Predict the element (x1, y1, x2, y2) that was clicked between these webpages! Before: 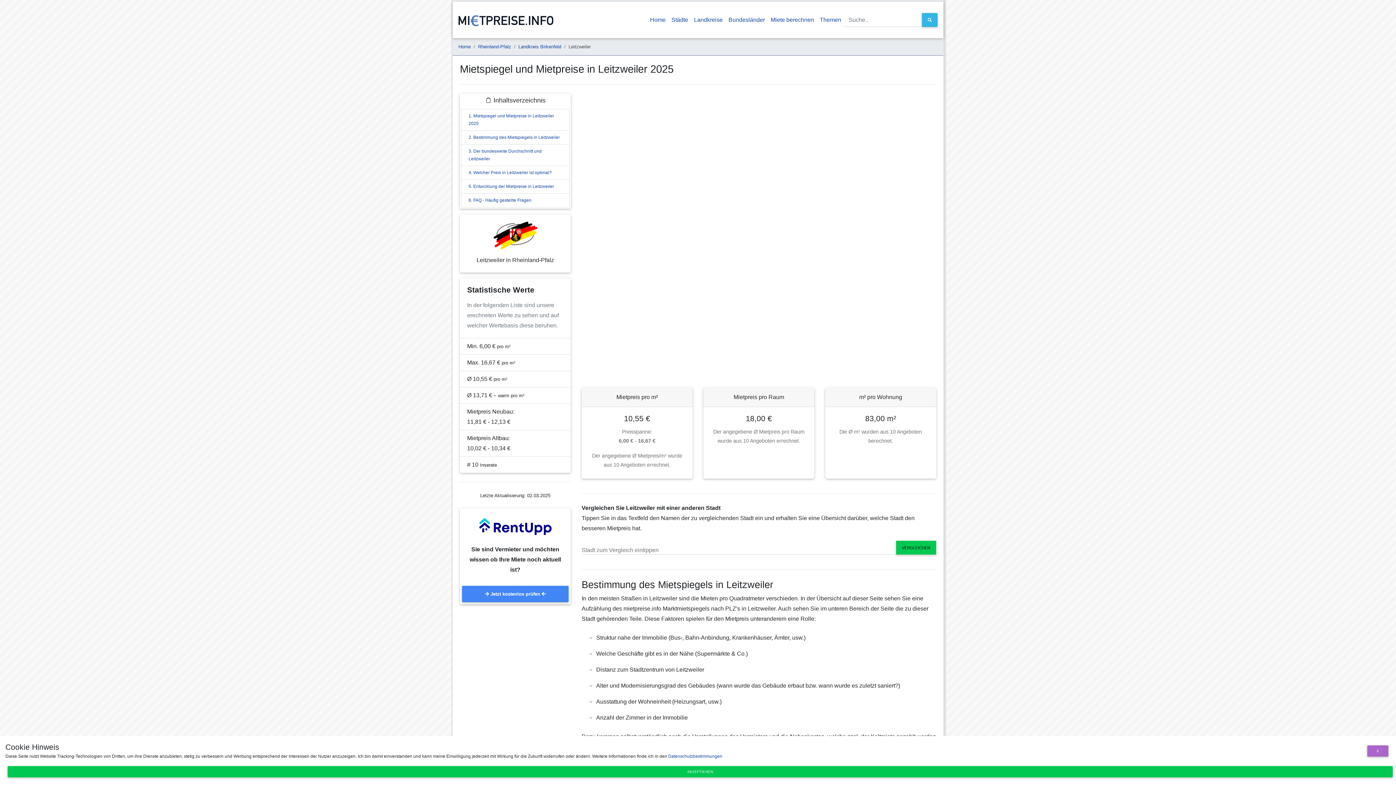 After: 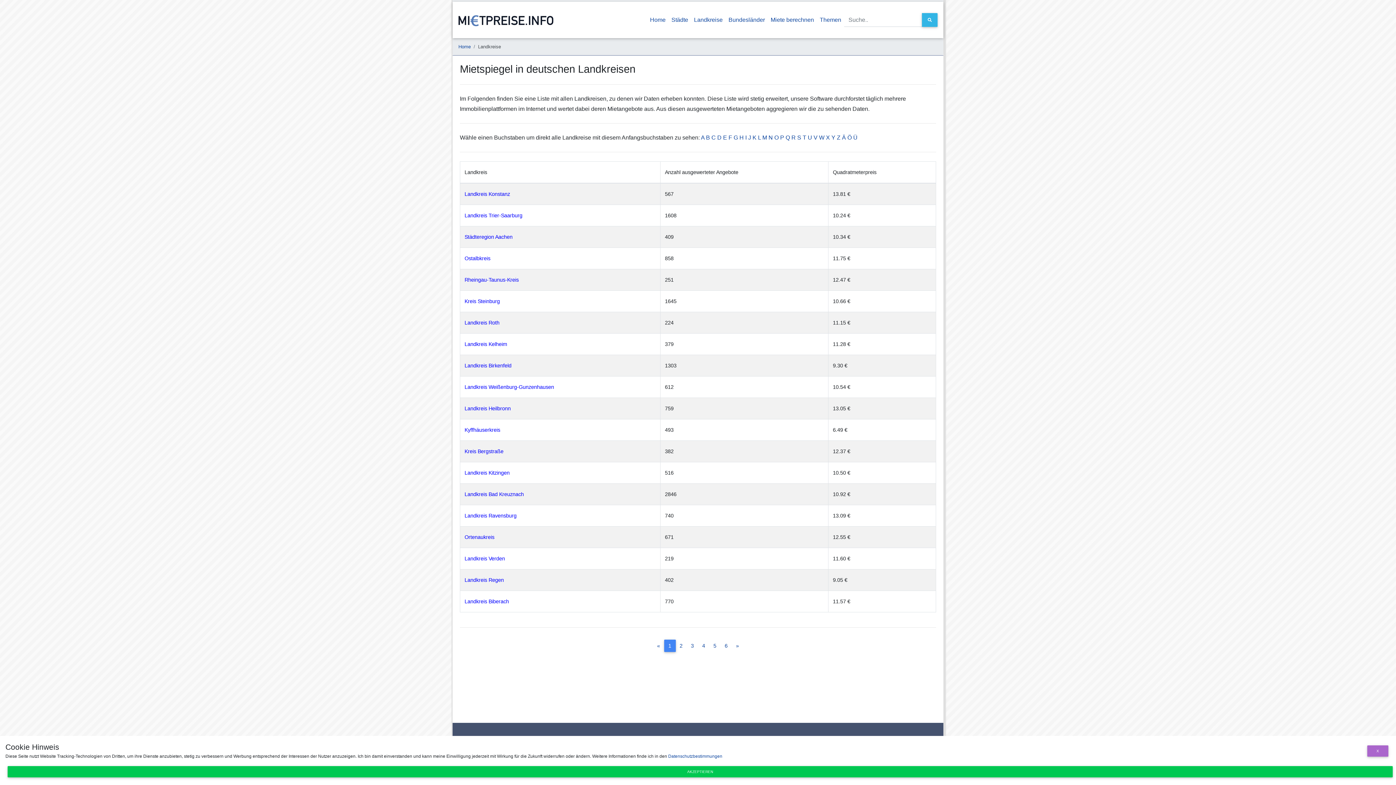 Action: bbox: (691, 12, 725, 28) label: Landkreise